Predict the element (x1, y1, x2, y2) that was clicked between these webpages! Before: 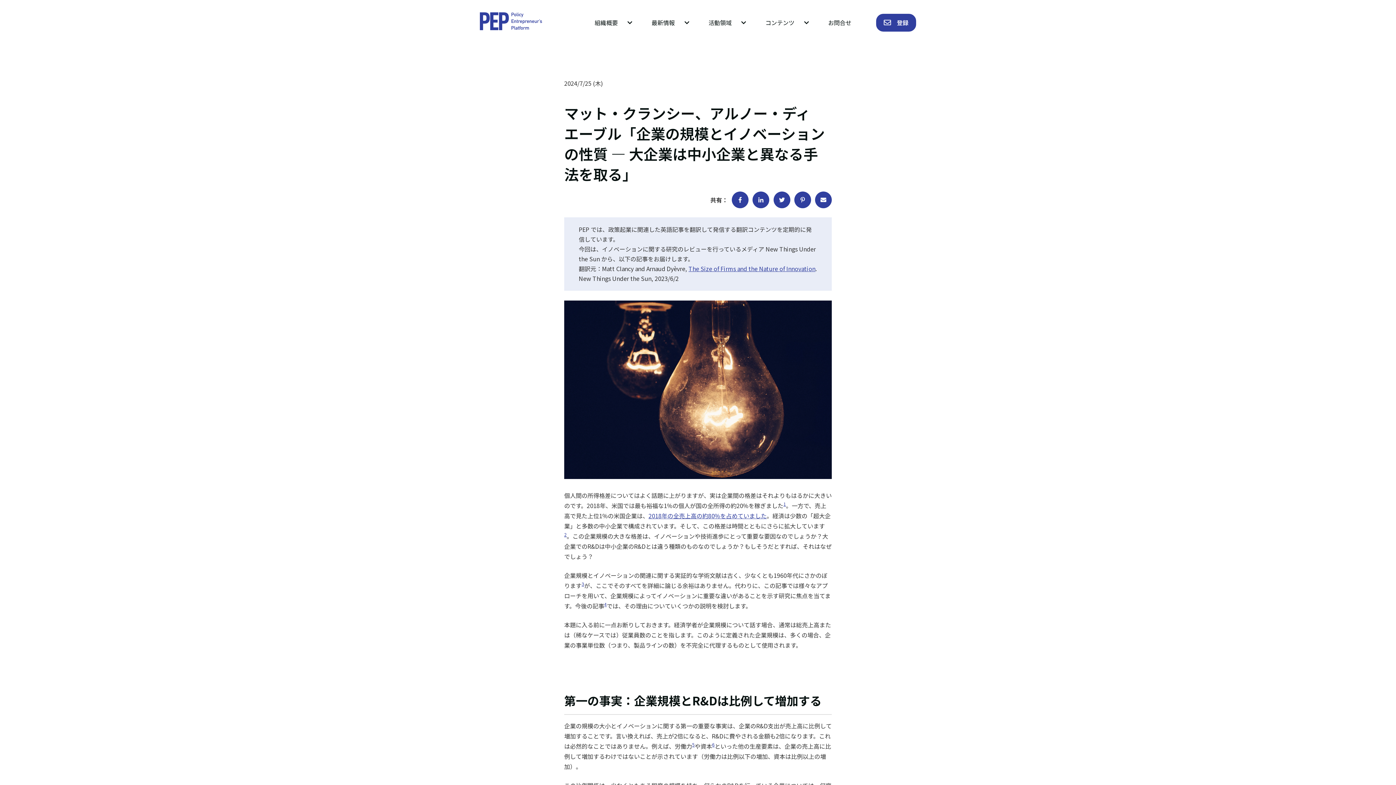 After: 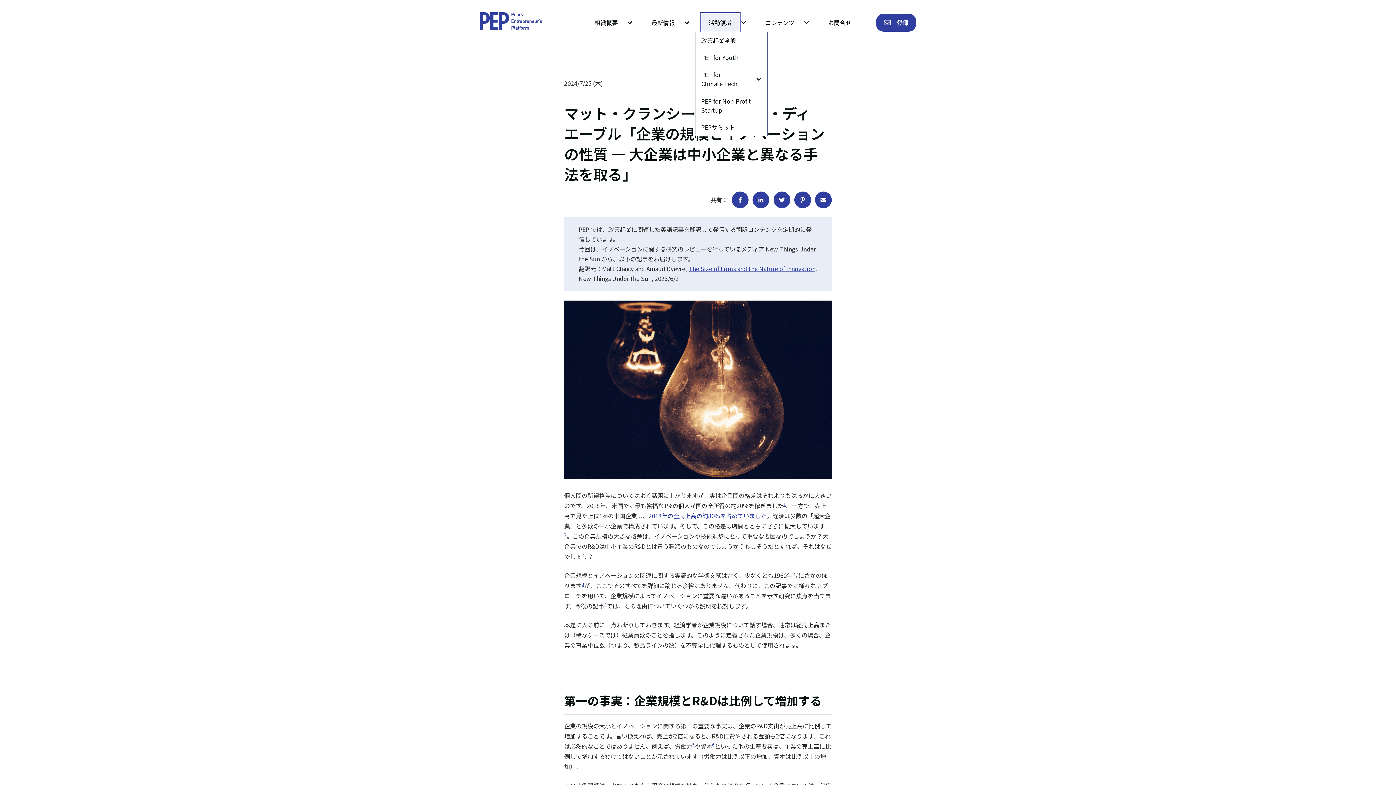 Action: label: 活動領域 bbox: (701, 13, 739, 31)